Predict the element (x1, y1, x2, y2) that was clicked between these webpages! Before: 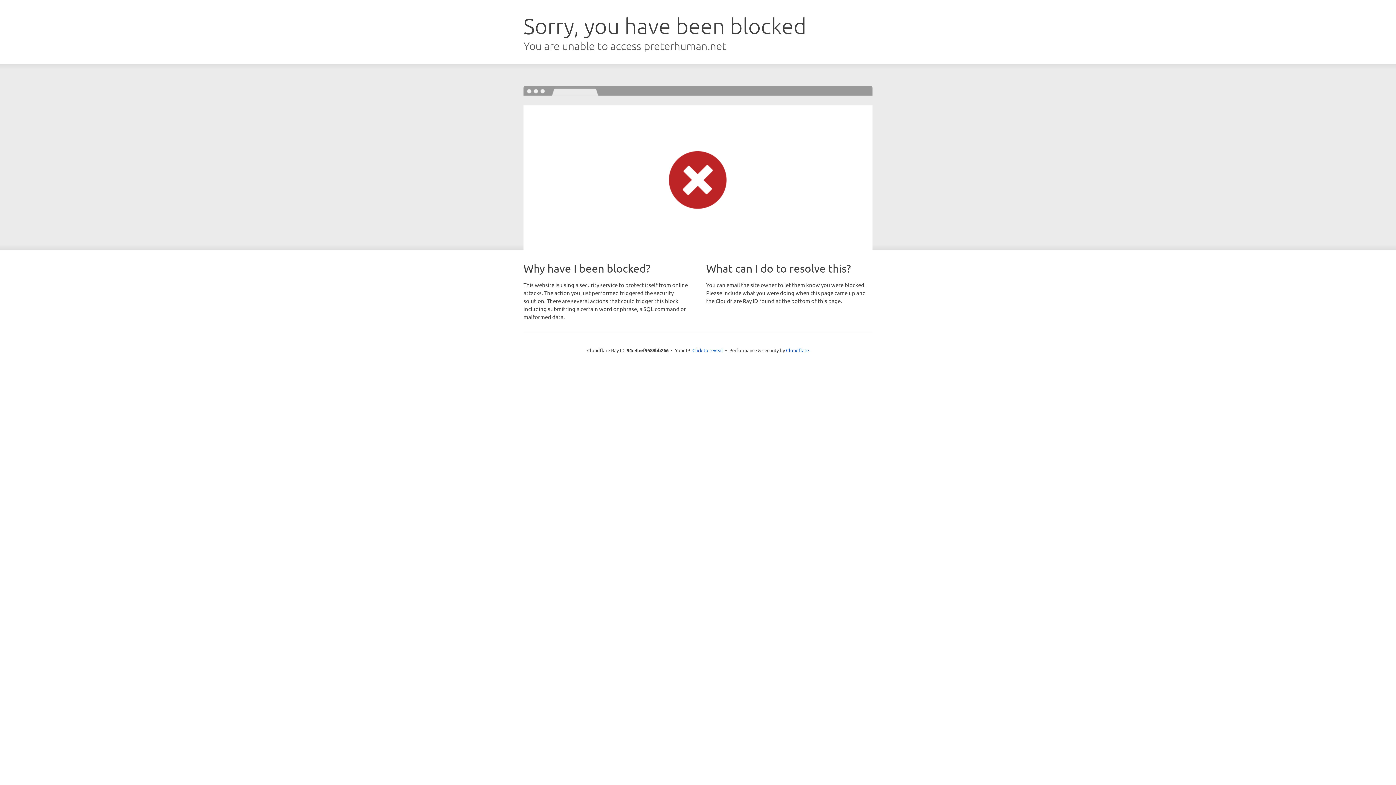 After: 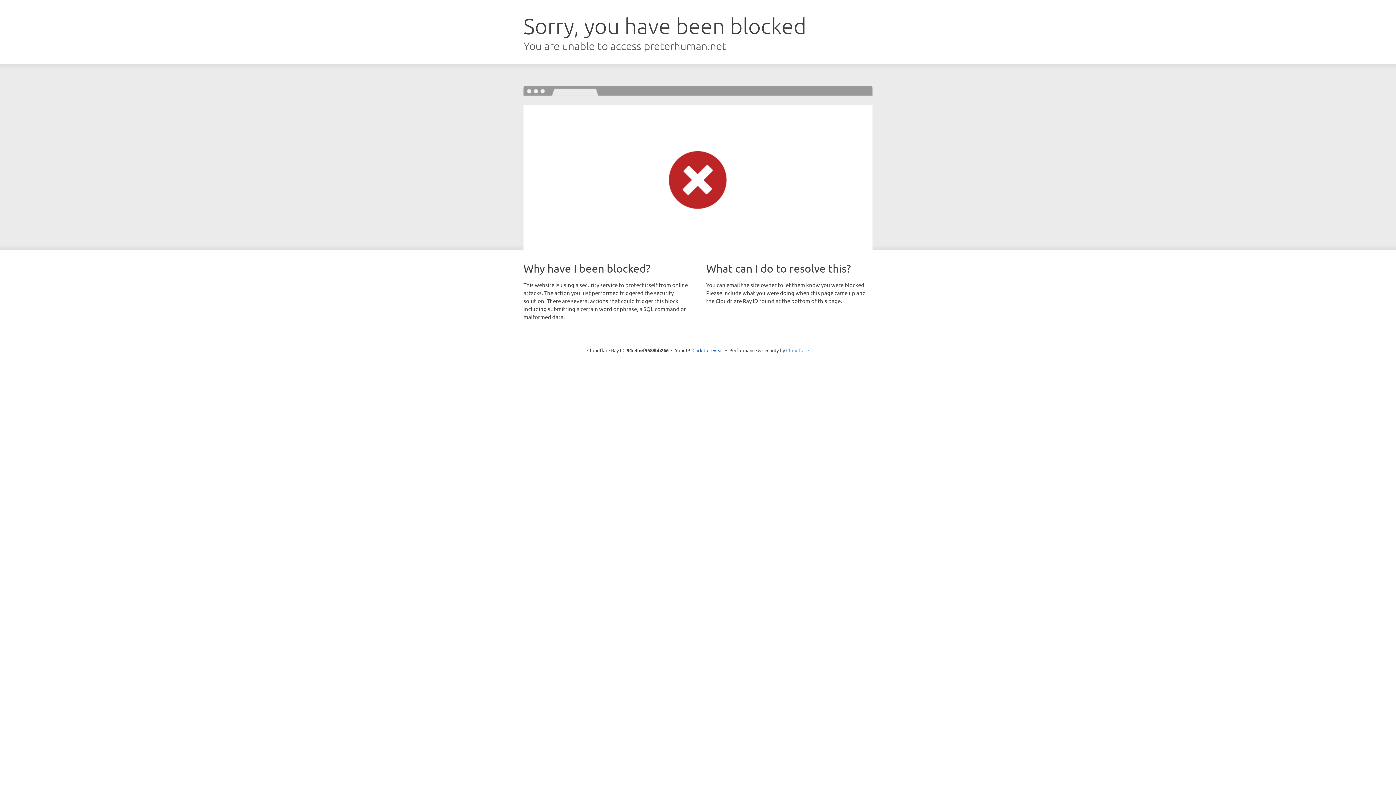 Action: label: Cloudflare bbox: (786, 347, 809, 353)